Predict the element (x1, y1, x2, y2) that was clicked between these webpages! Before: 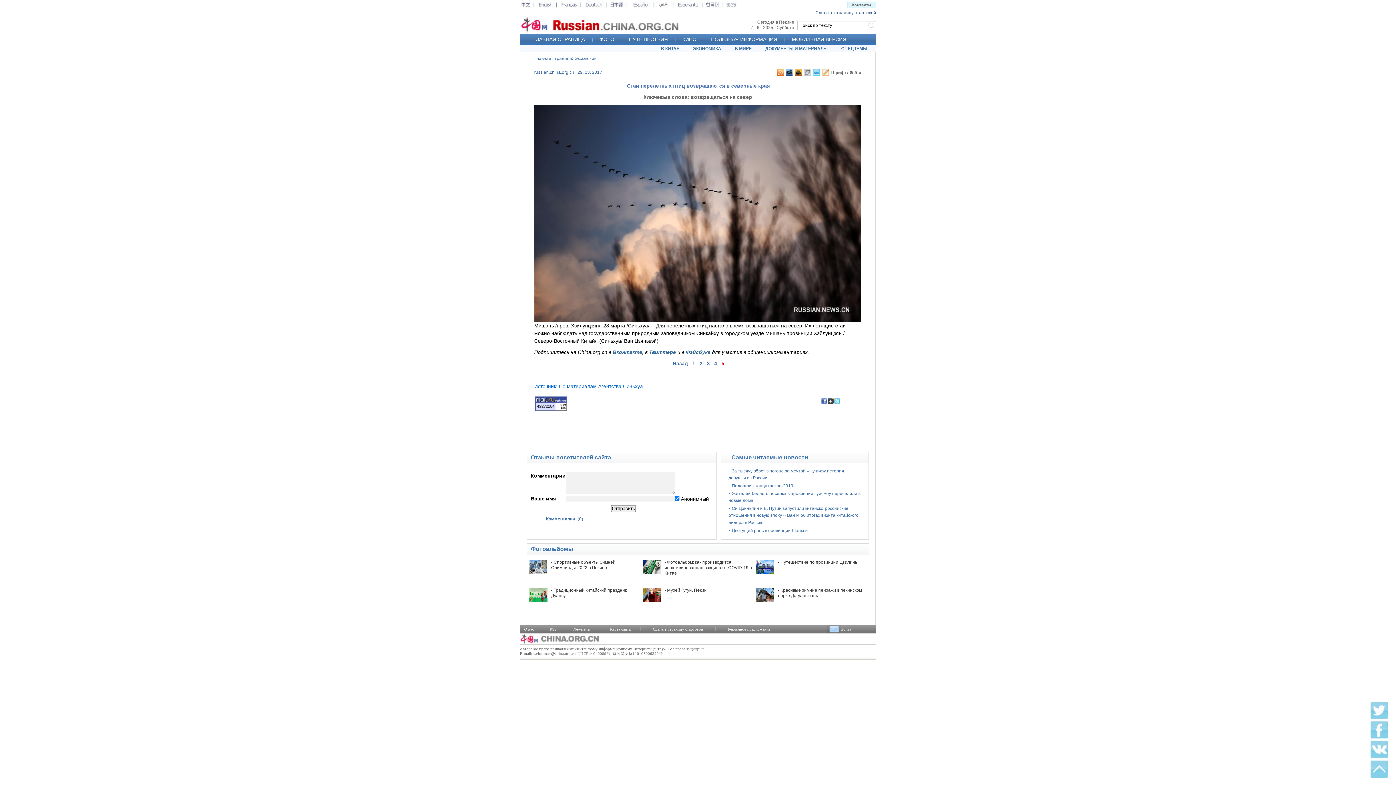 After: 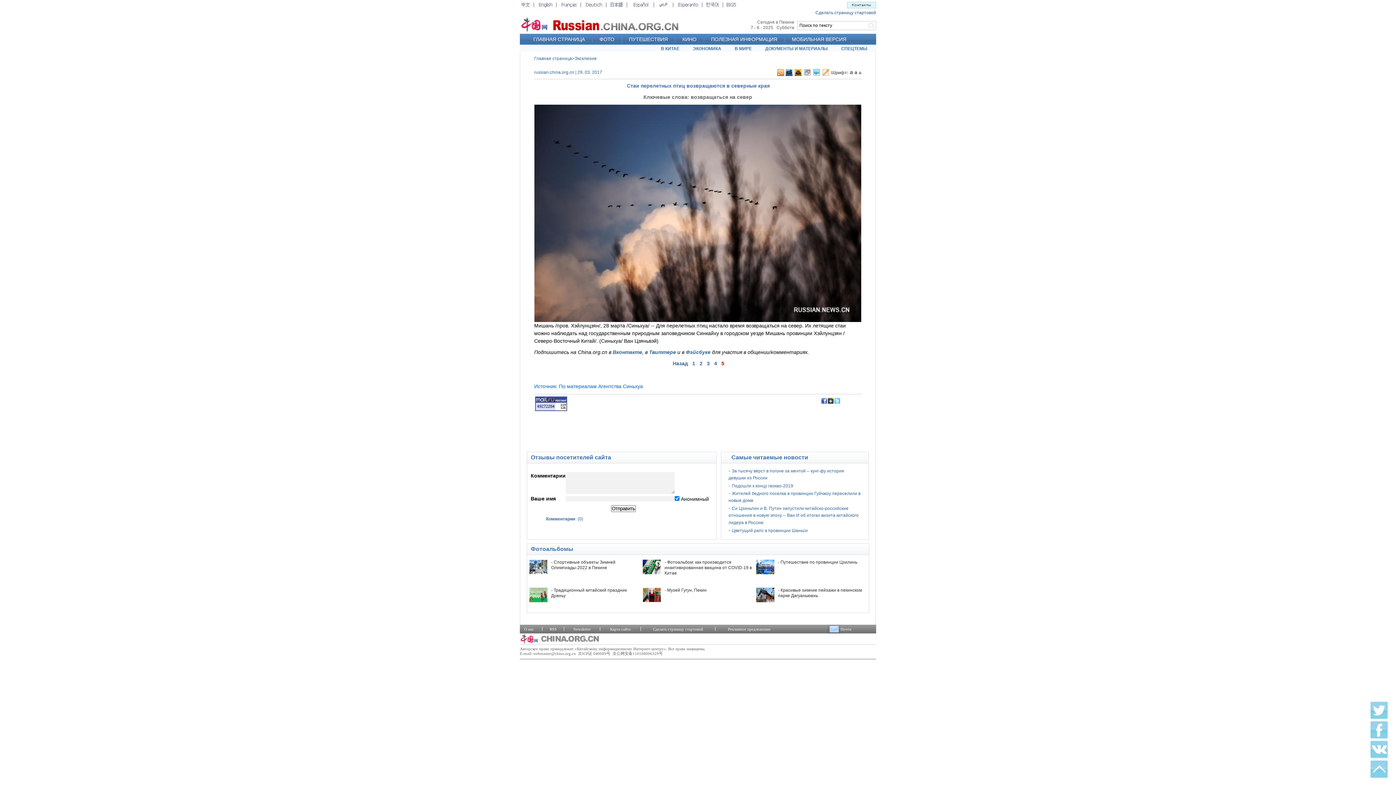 Action: bbox: (794, 72, 801, 77)